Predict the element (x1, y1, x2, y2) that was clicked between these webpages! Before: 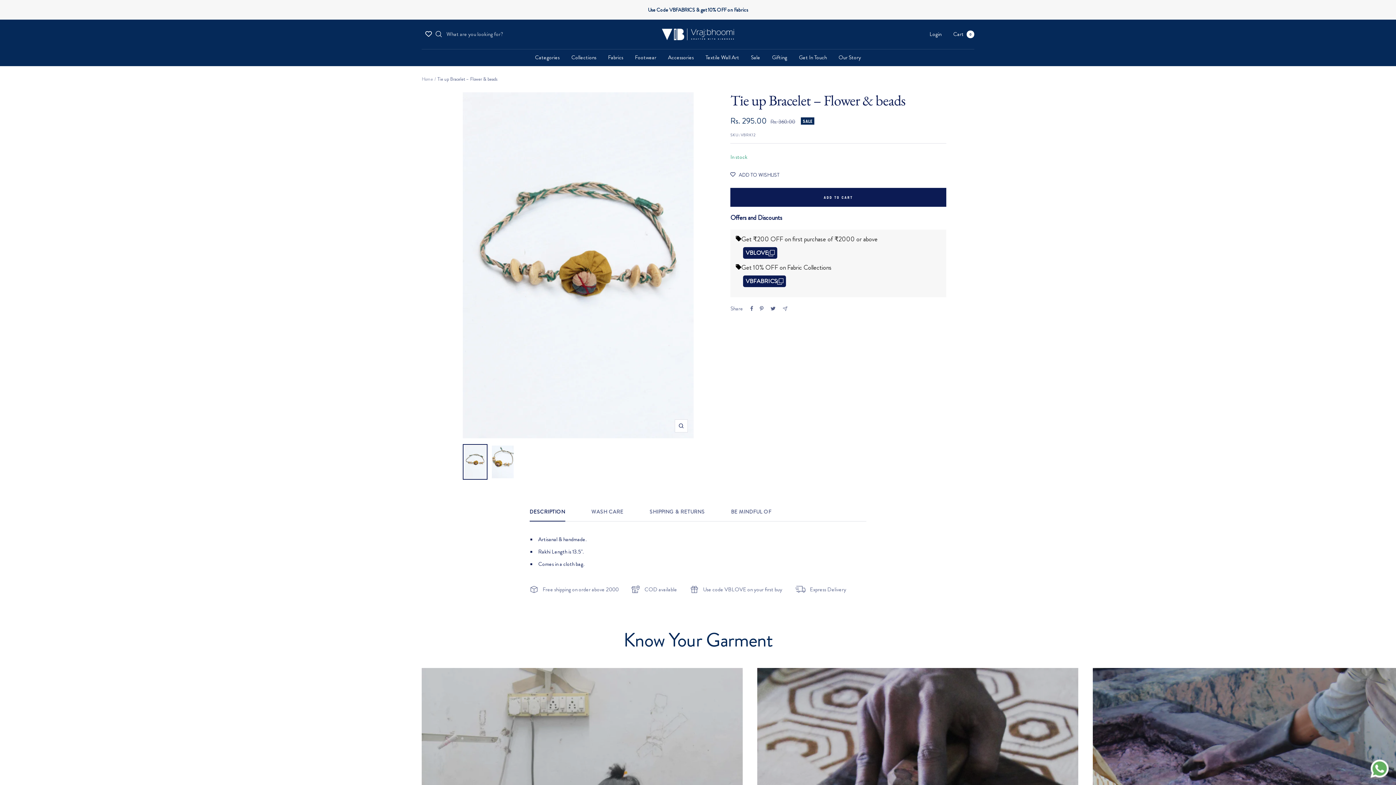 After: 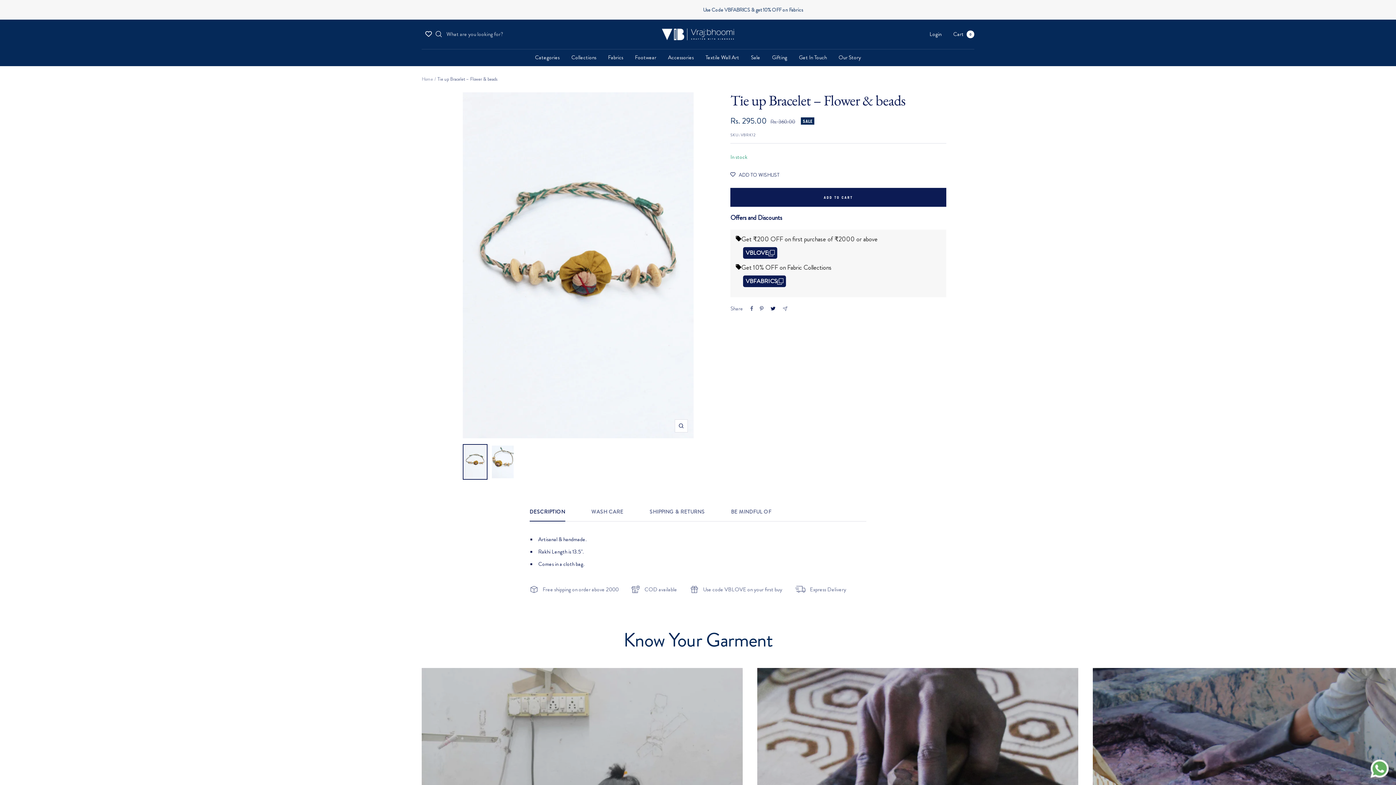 Action: bbox: (770, 306, 776, 311) label: Tweet on Twitter